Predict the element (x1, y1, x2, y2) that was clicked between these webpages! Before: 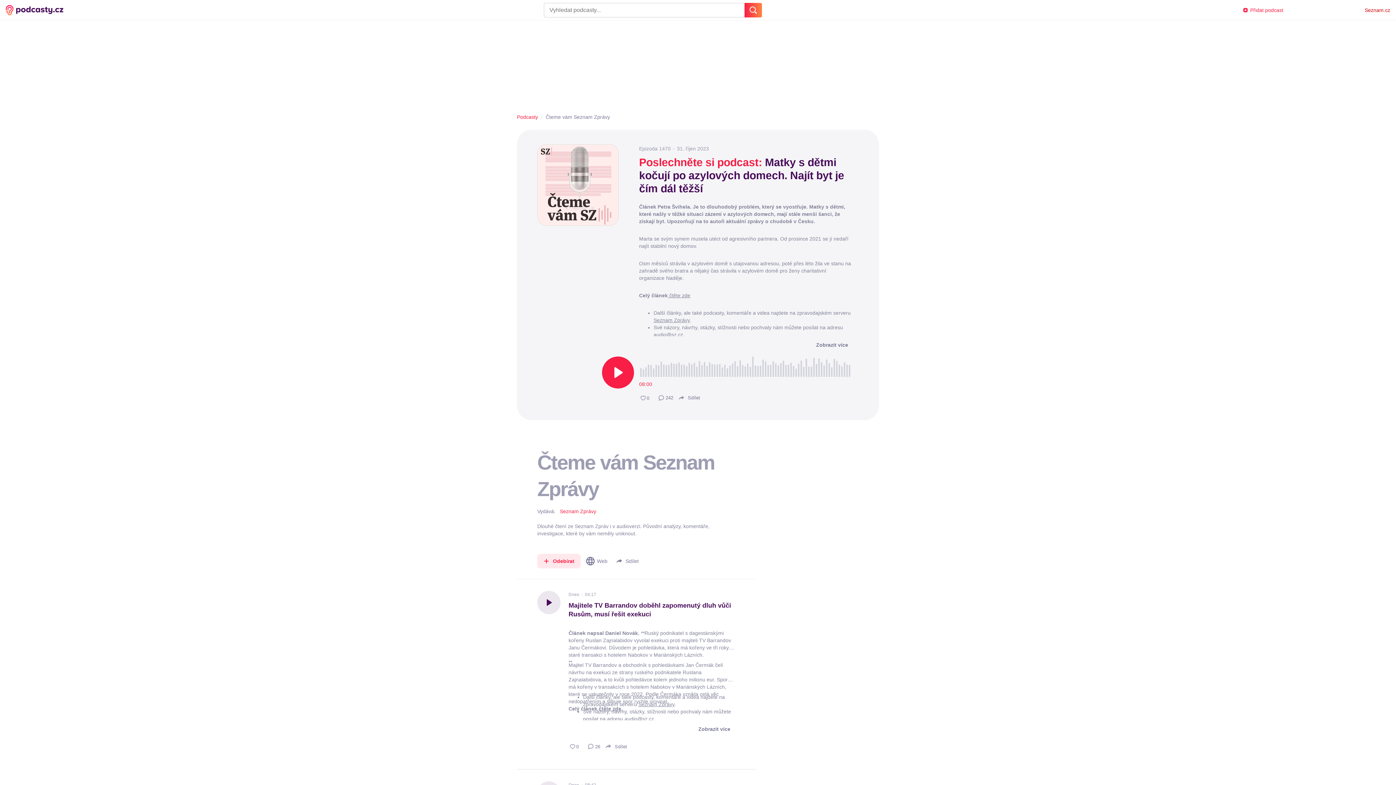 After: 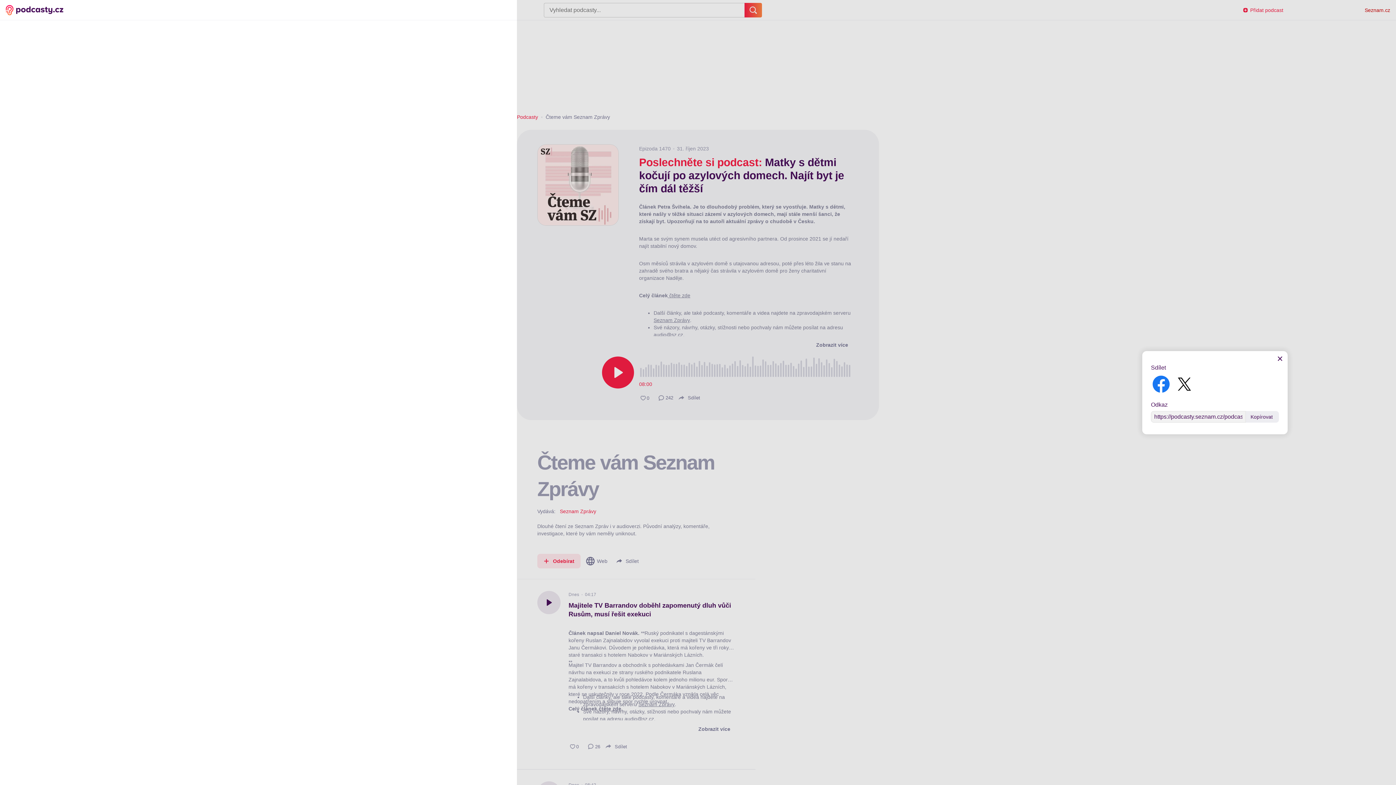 Action: bbox: (598, 741, 622, 752) label: Sdílet